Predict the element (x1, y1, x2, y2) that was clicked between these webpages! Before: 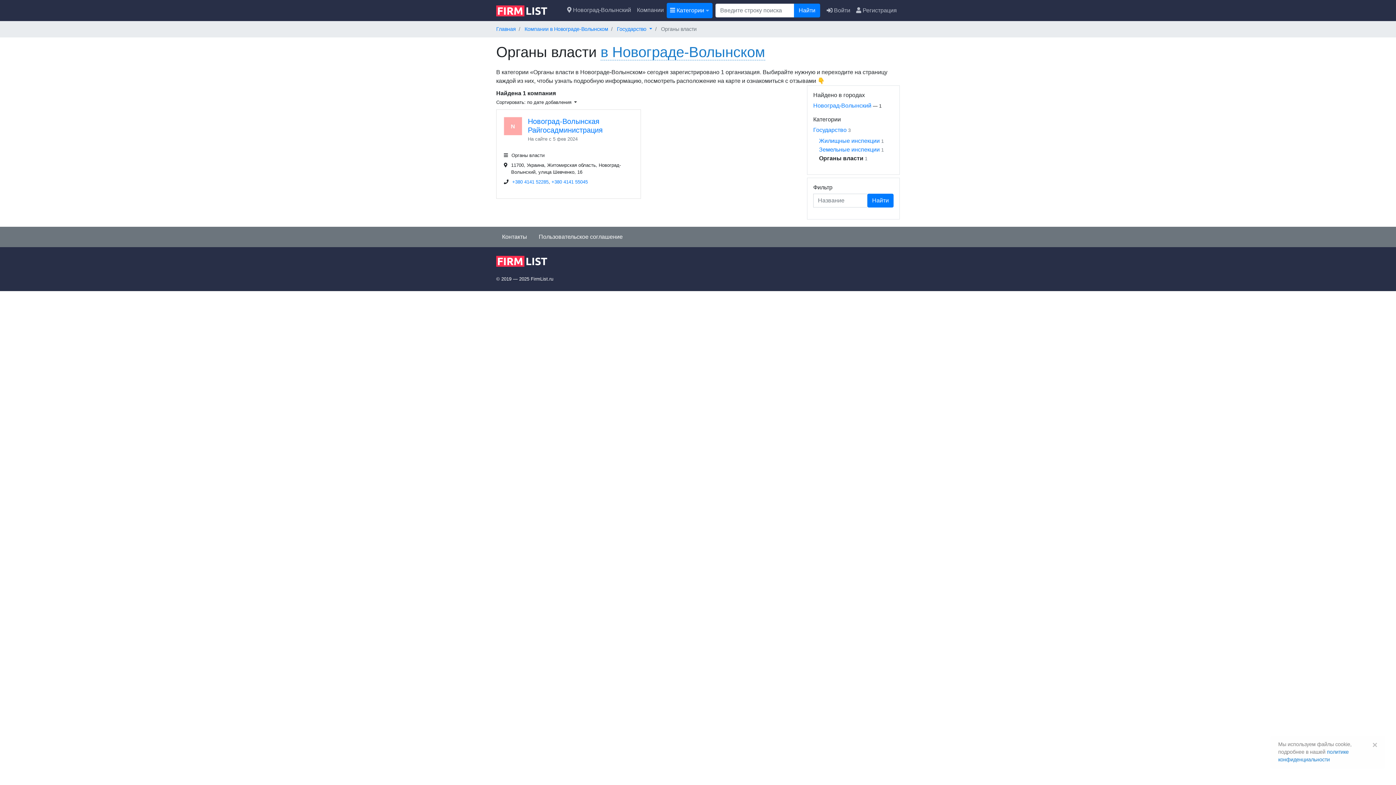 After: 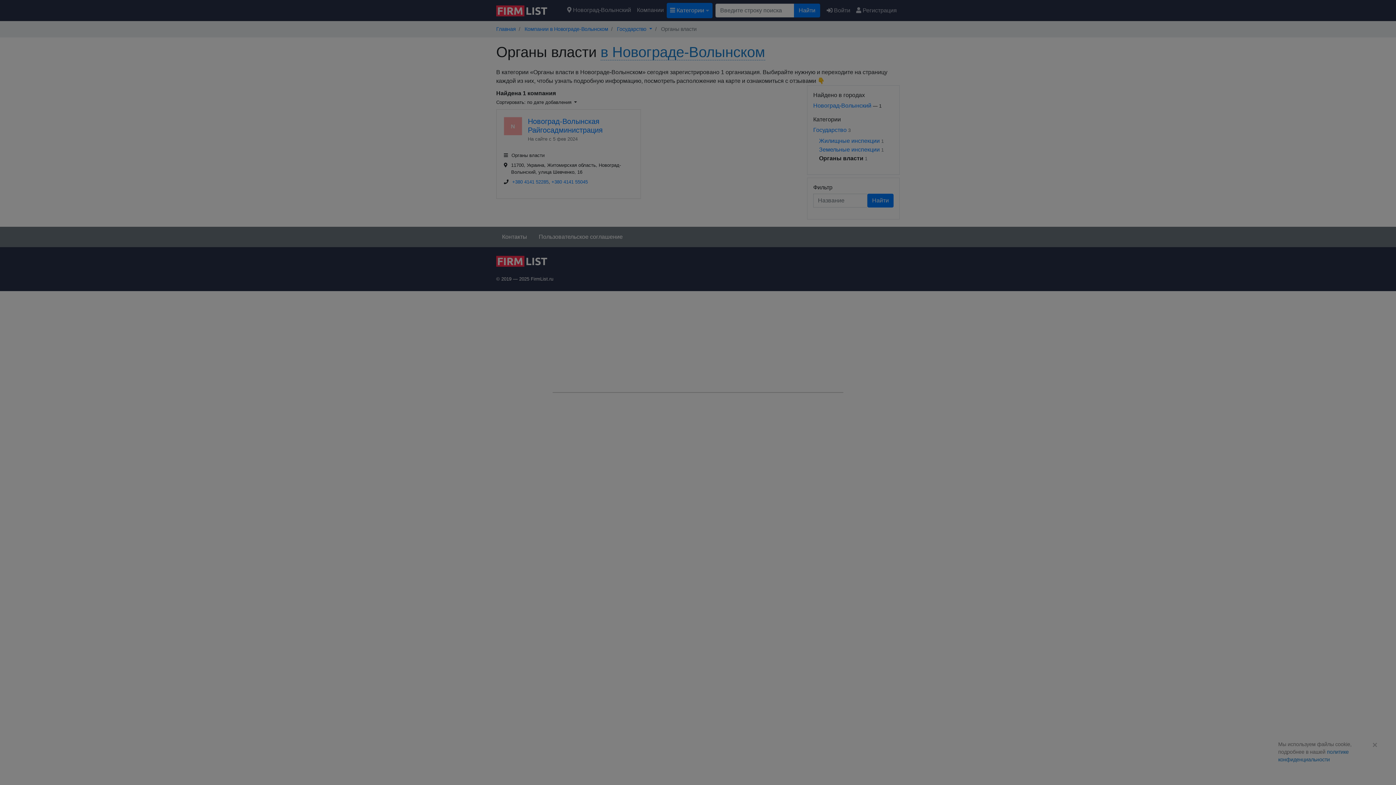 Action: bbox: (824, 3, 853, 17) label:  Войти